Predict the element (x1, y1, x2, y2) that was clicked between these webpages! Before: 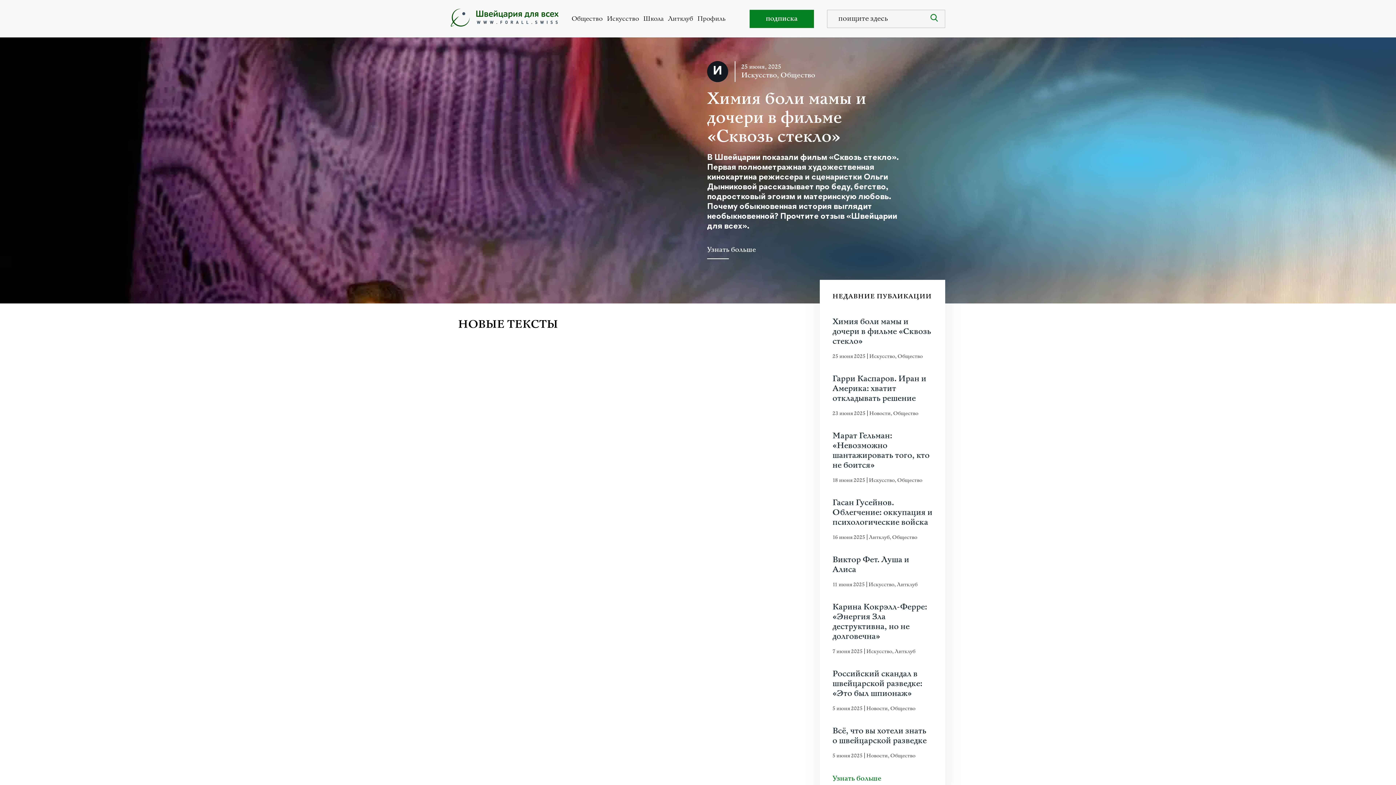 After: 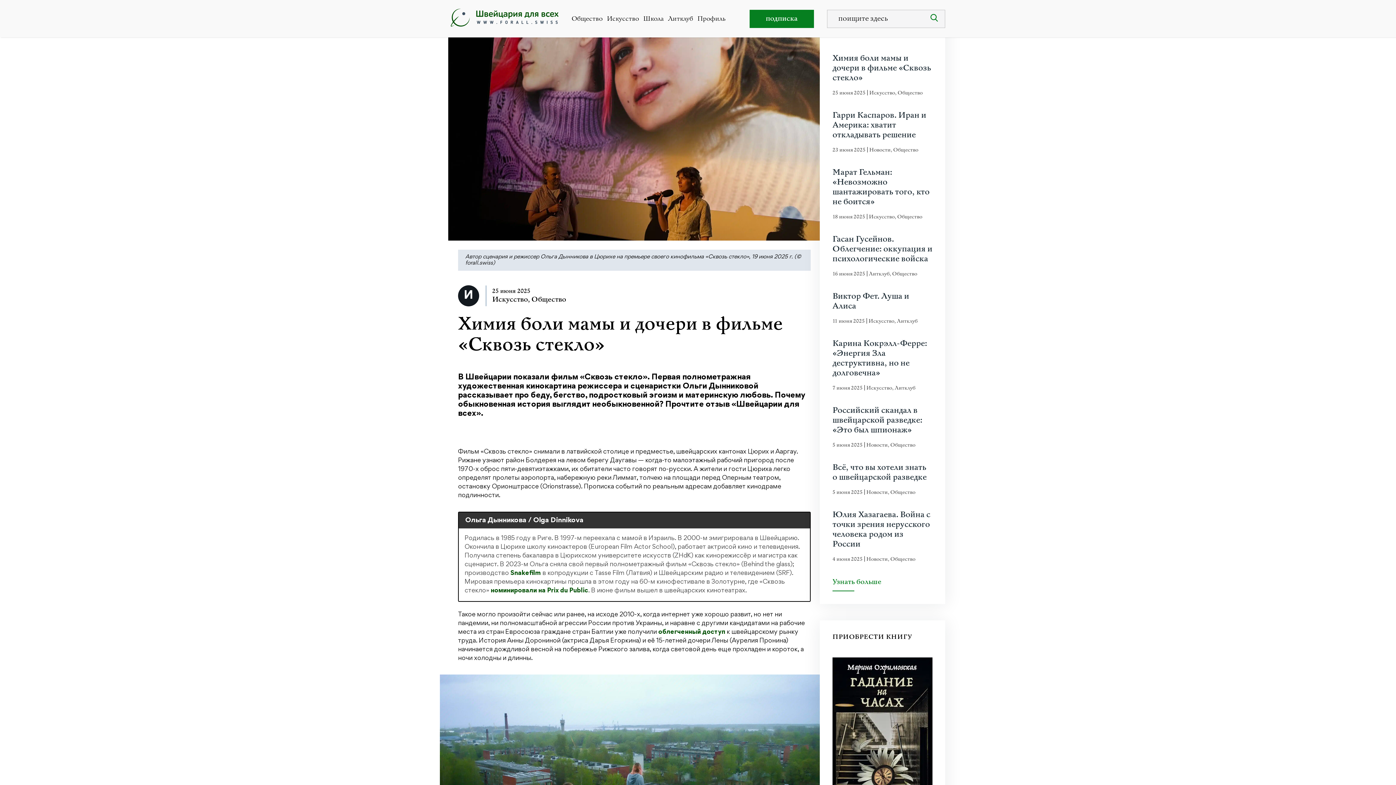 Action: label: Химия боли мамы и дочери в фильме «Сквозь стекло» bbox: (707, 87, 866, 147)